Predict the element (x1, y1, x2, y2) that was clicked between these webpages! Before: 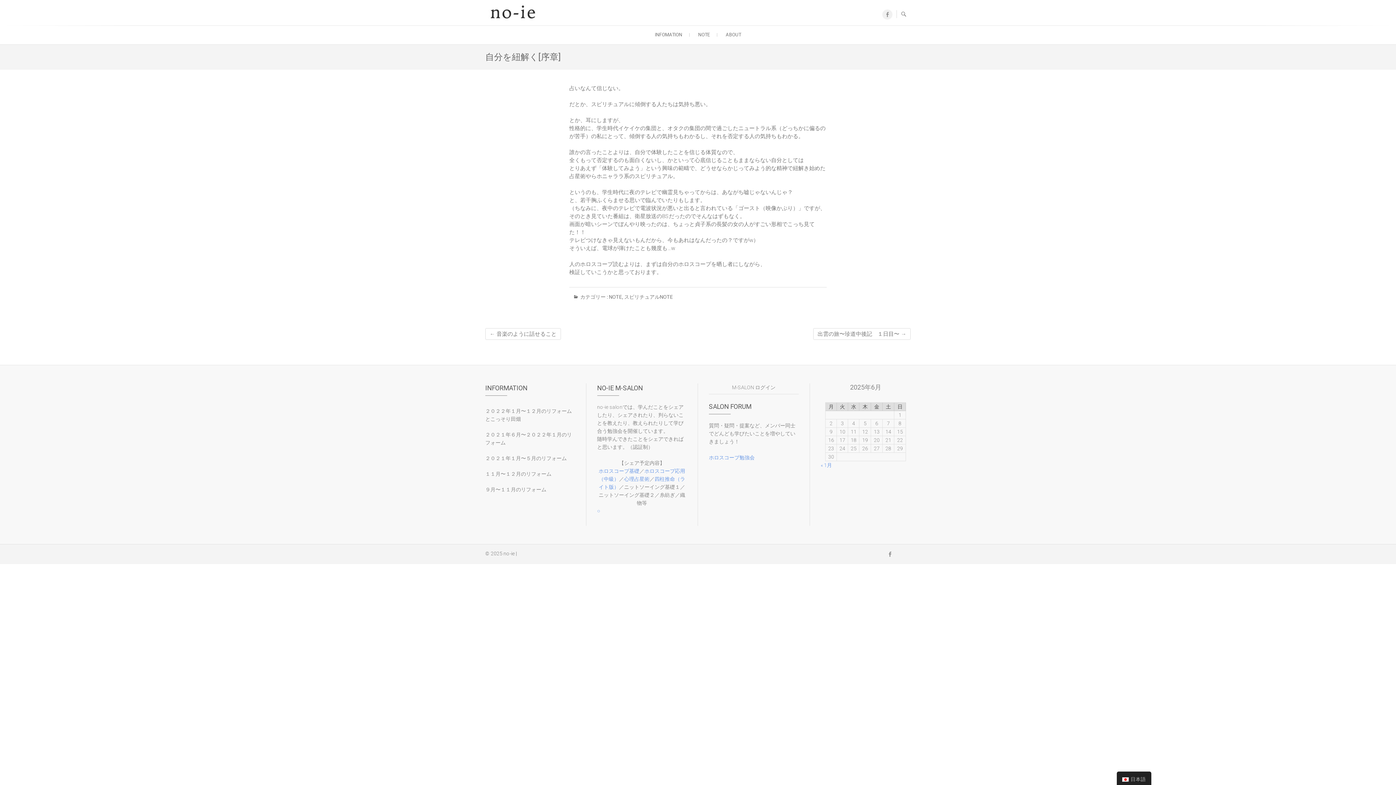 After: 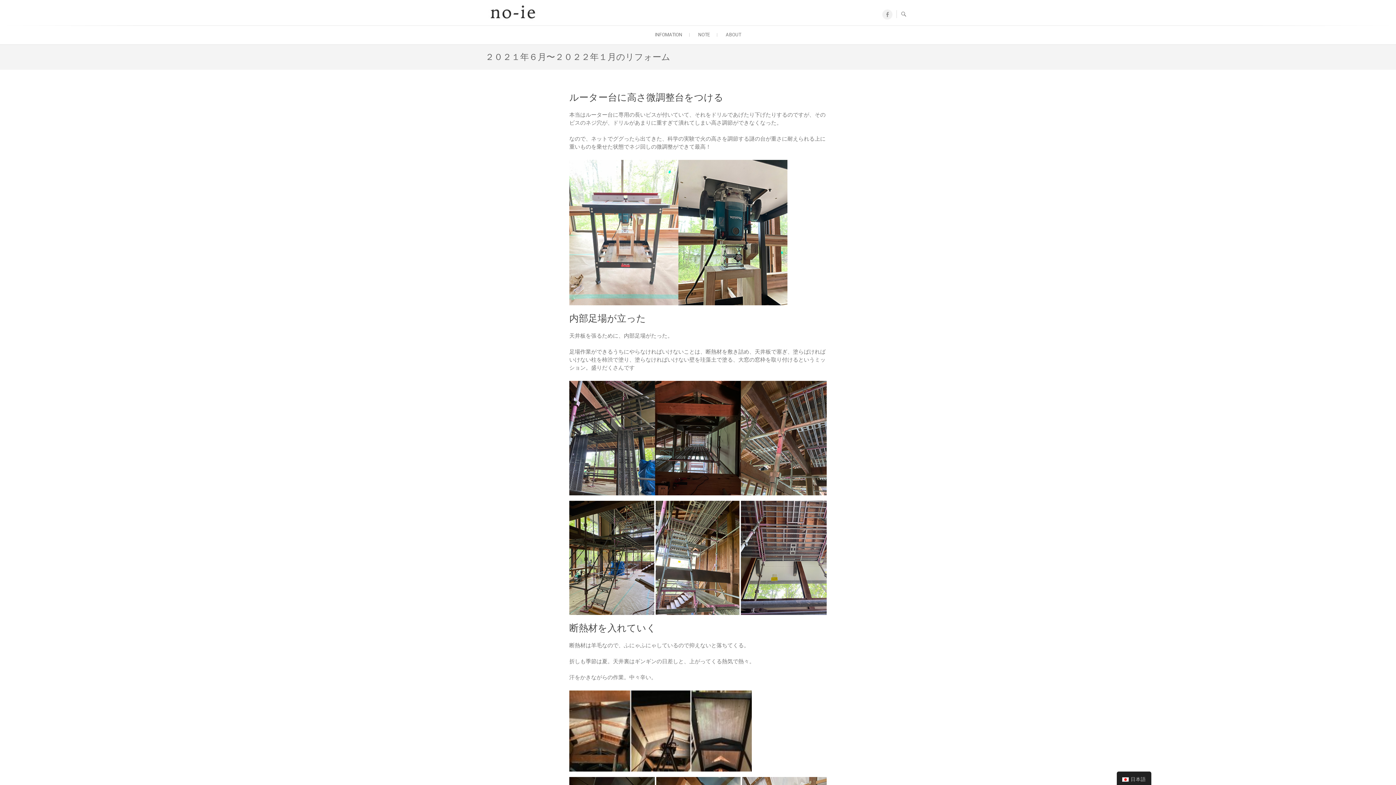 Action: label: ２０２１年６月〜２０２２年１月のリフォーム bbox: (485, 430, 575, 446)